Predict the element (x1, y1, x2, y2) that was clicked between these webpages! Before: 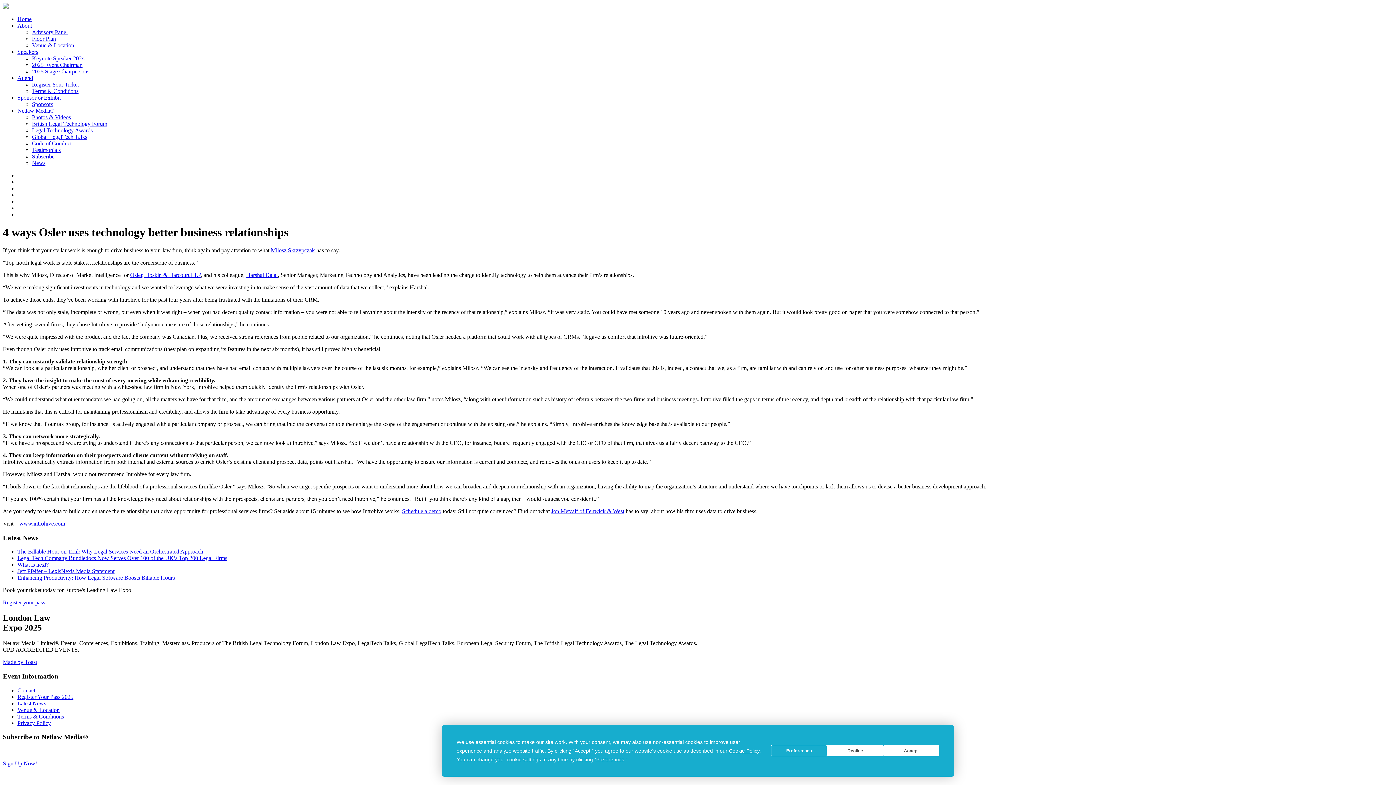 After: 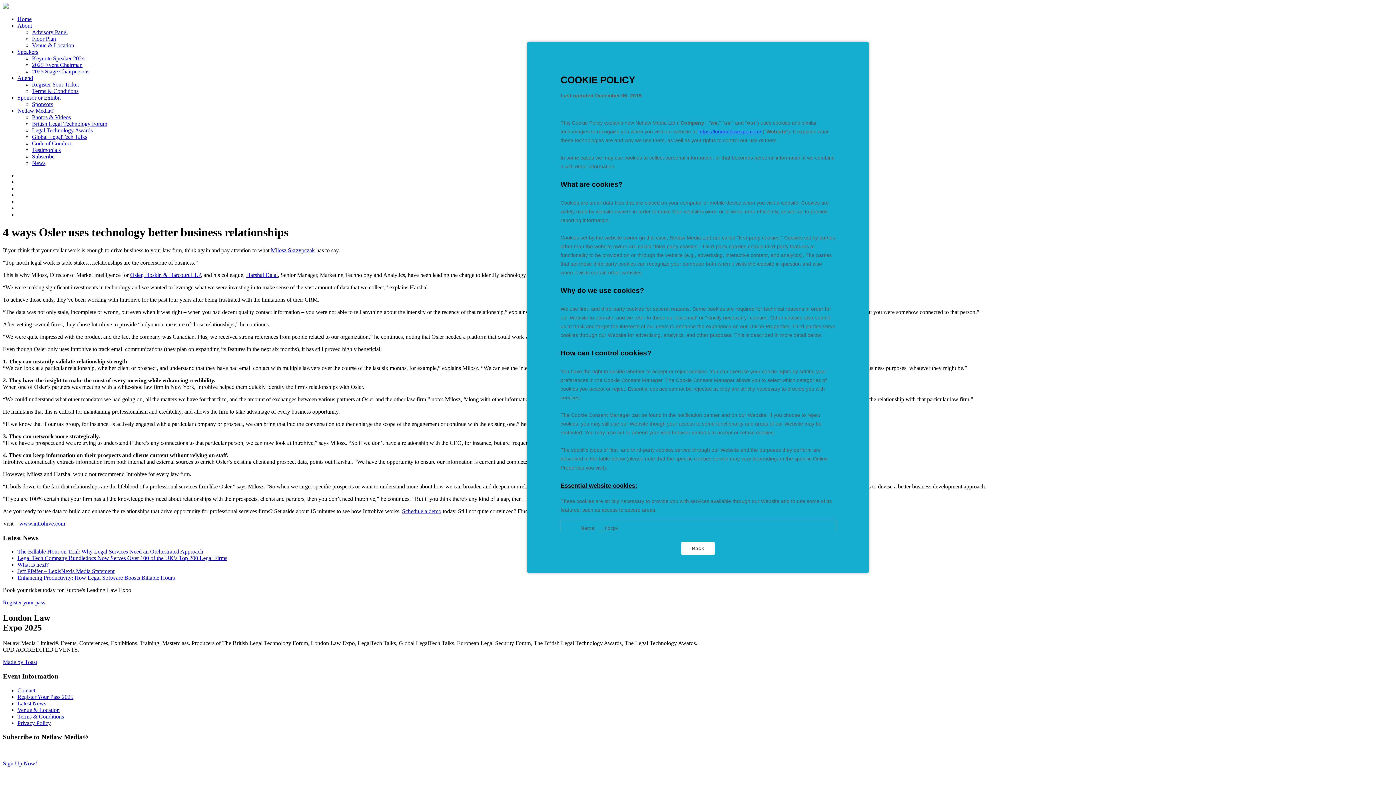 Action: label: Cookie Policy bbox: (729, 748, 759, 754)